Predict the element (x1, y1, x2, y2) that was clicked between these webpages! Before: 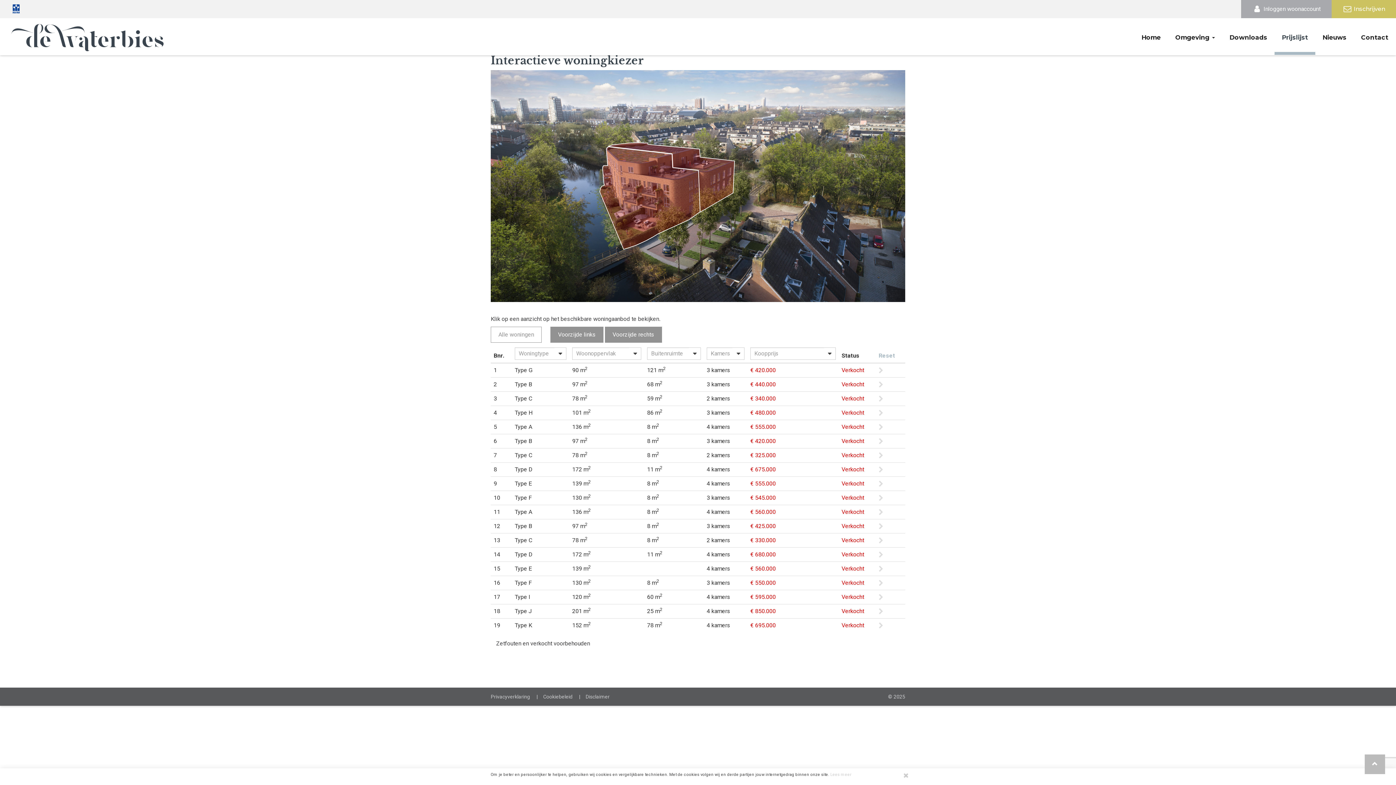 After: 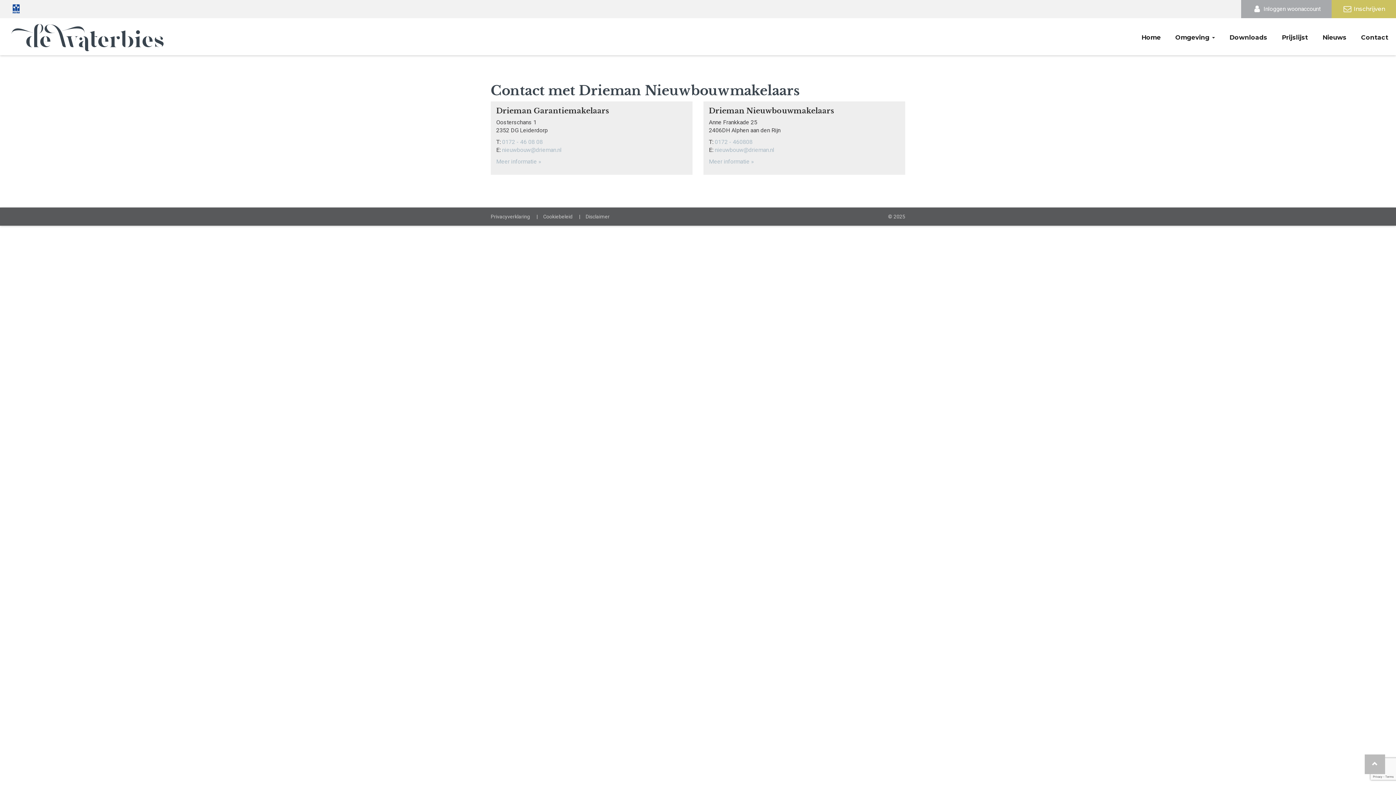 Action: bbox: (1354, 18, 1396, 54) label: Contact